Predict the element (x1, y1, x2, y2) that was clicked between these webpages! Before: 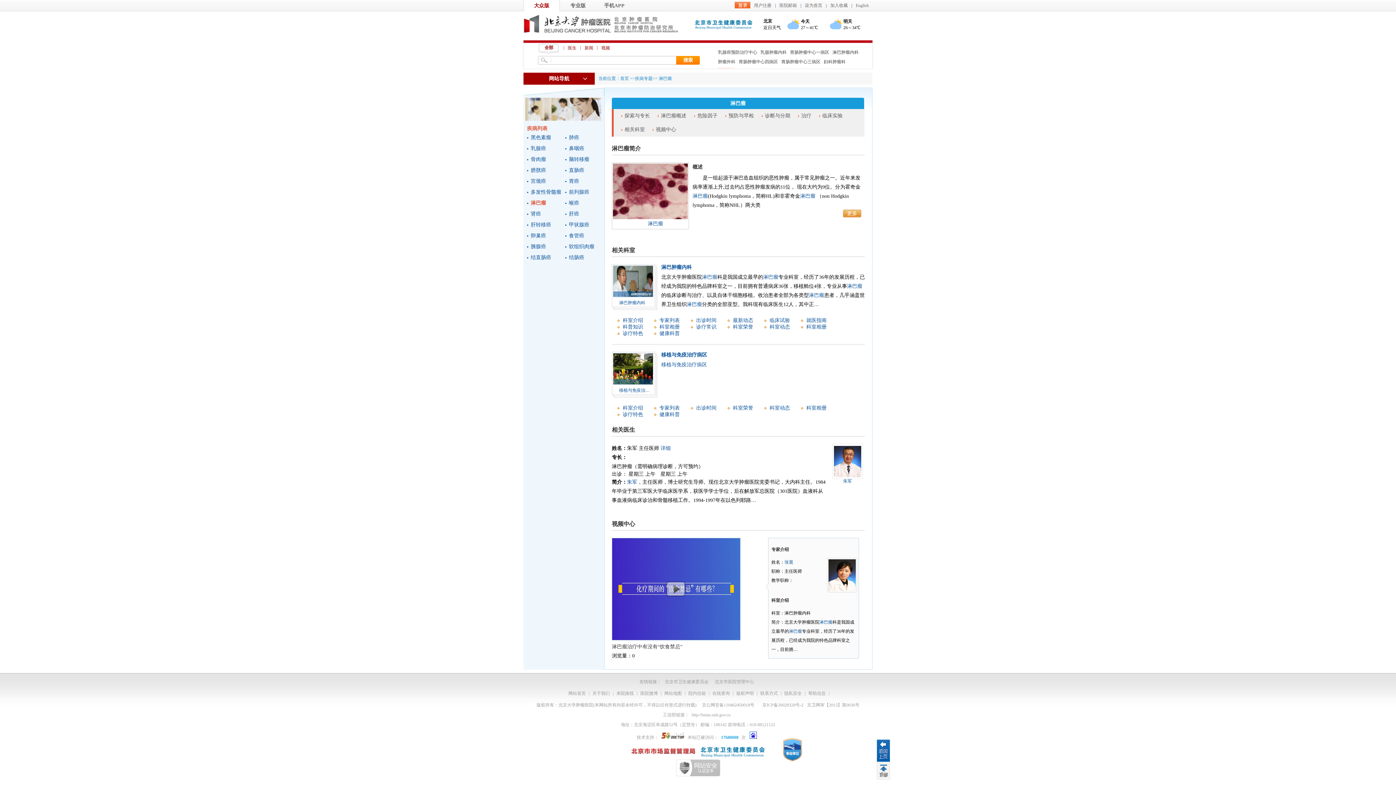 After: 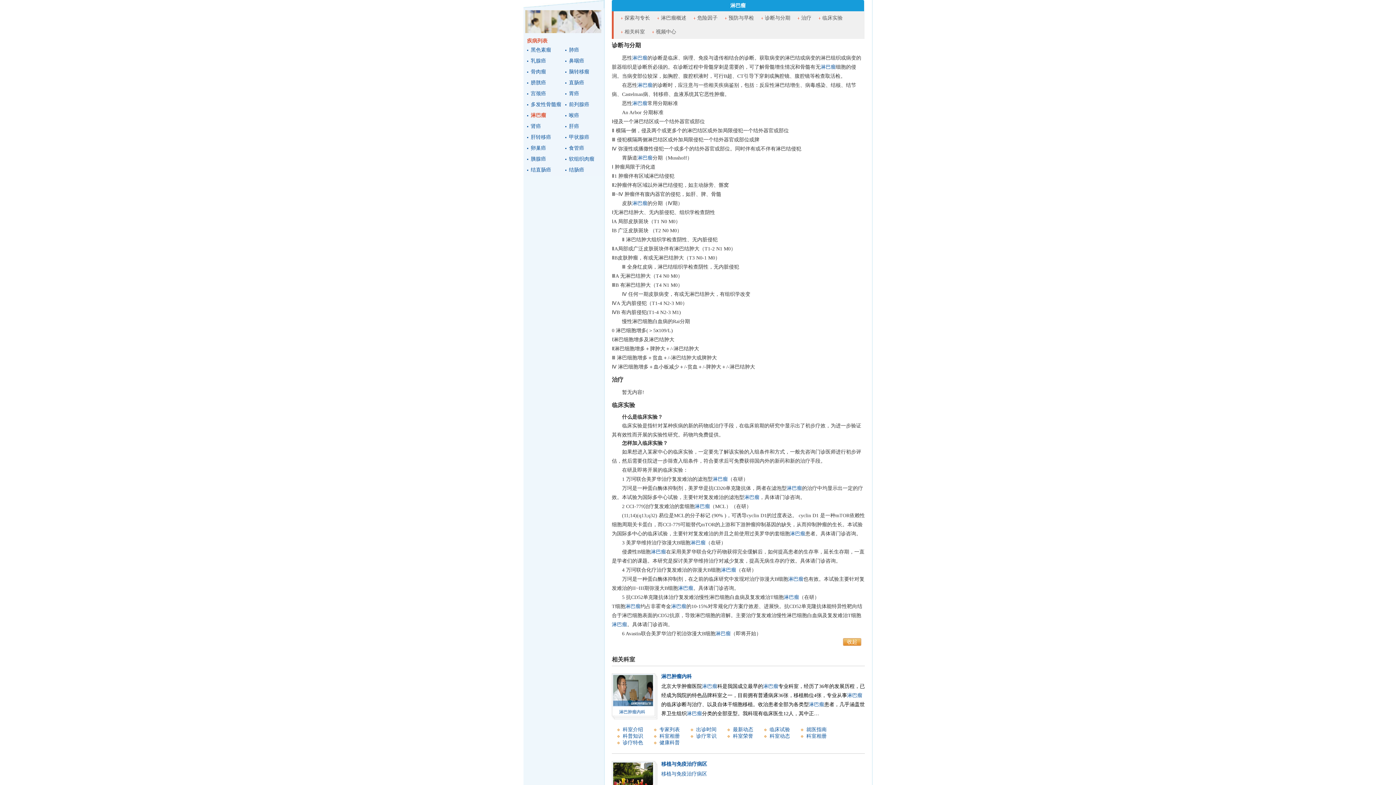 Action: bbox: (765, 113, 790, 118) label: 诊断与分期